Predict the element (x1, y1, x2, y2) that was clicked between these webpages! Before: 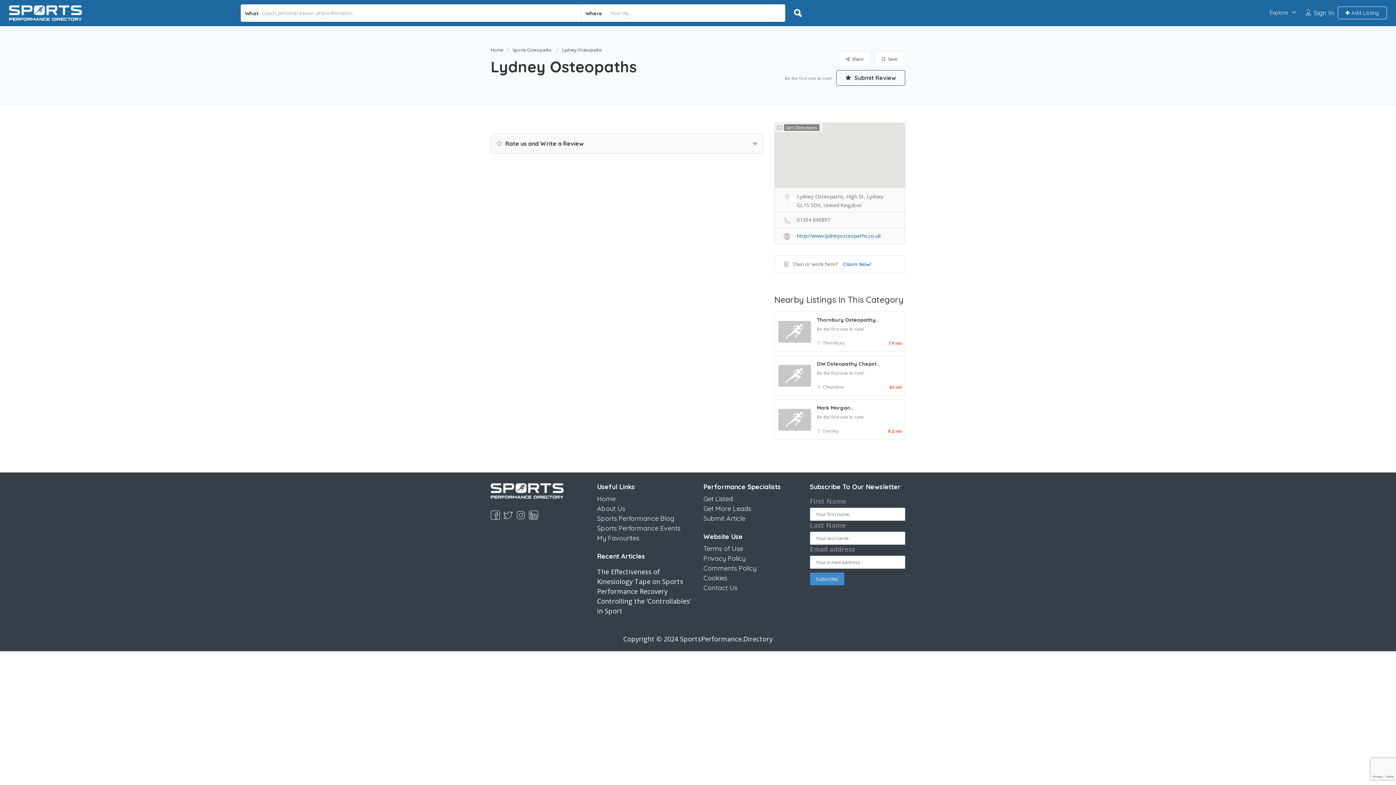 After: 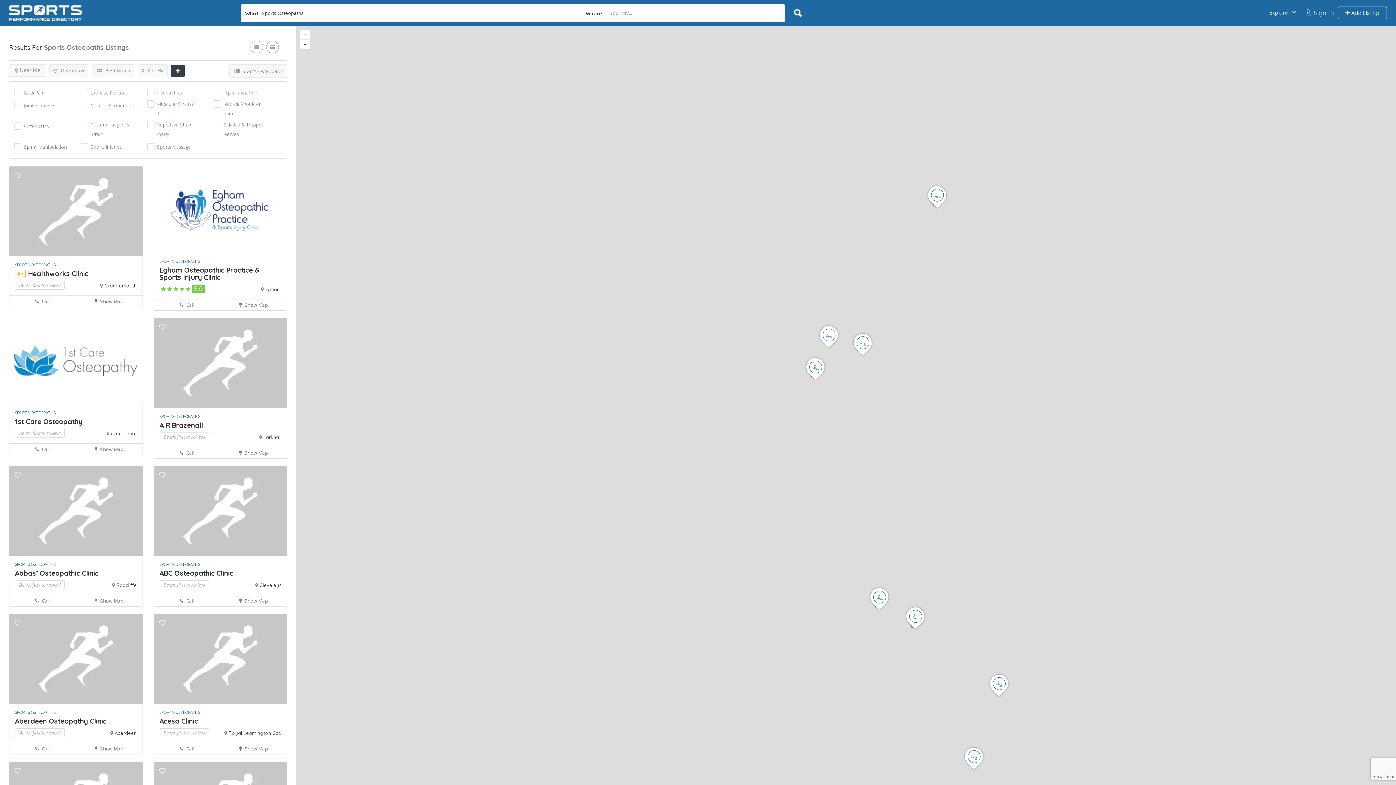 Action: label: Sports Osteopaths bbox: (512, 46, 551, 53)